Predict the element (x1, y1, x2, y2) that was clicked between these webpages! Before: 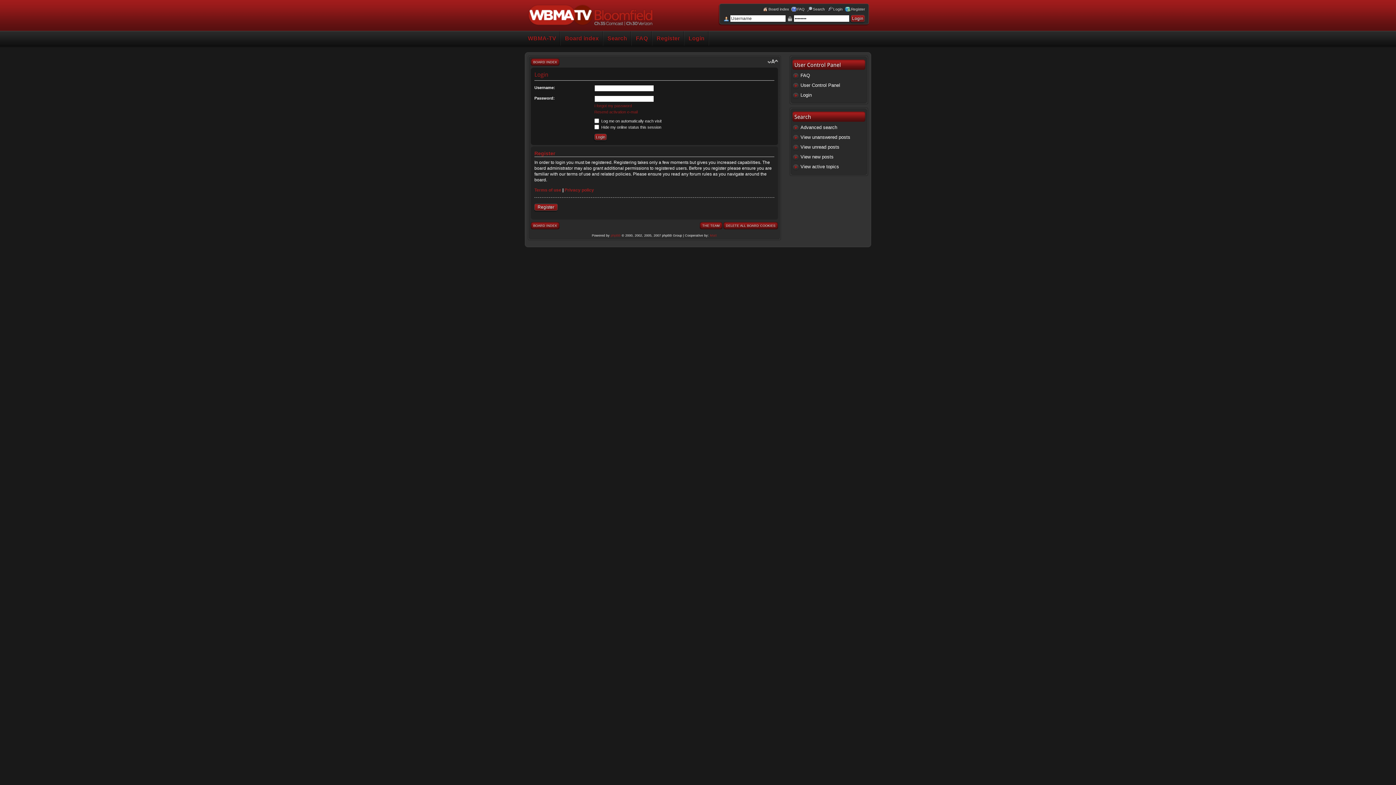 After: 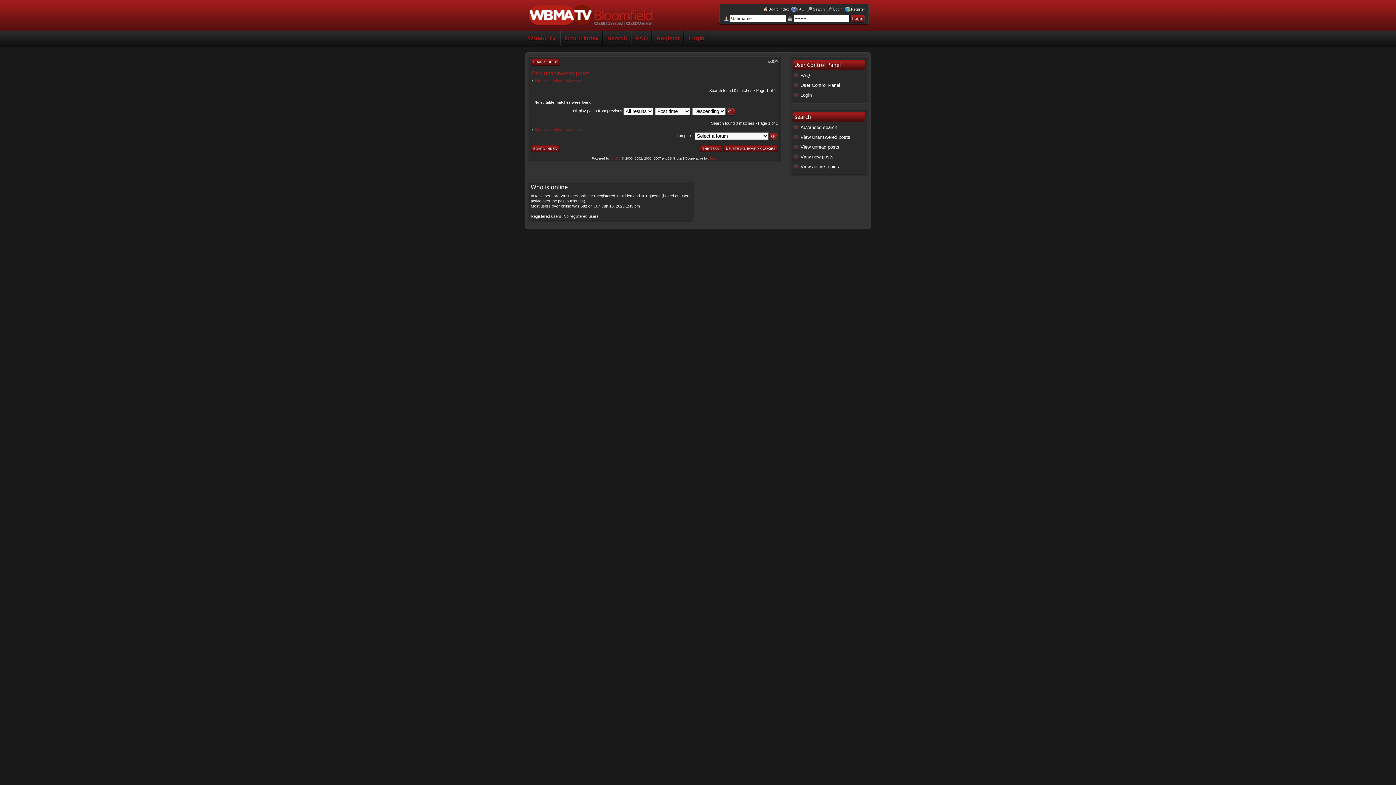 Action: bbox: (792, 134, 865, 141) label: View unanswered posts